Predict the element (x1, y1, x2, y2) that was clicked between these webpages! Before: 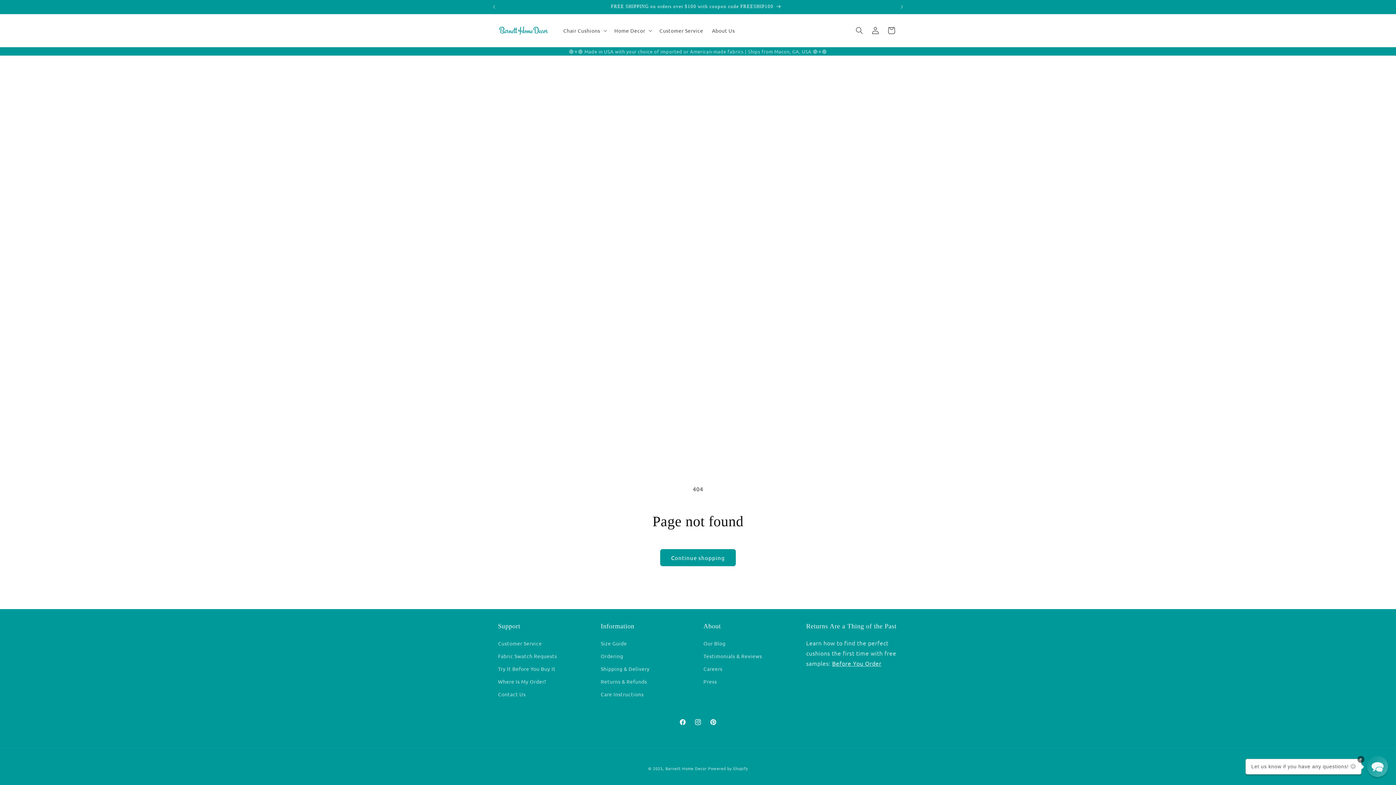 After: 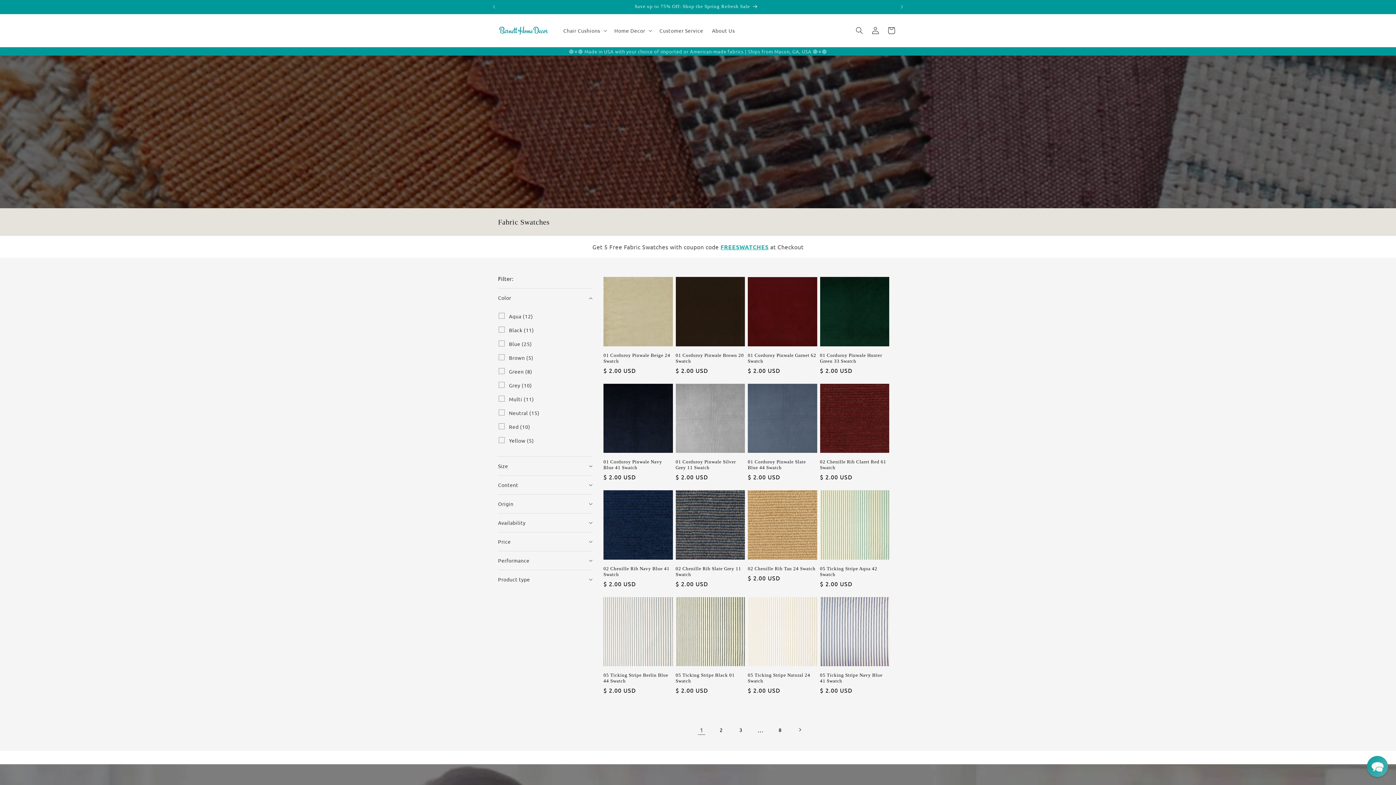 Action: label: Fabric Swatch Requests bbox: (498, 650, 557, 662)